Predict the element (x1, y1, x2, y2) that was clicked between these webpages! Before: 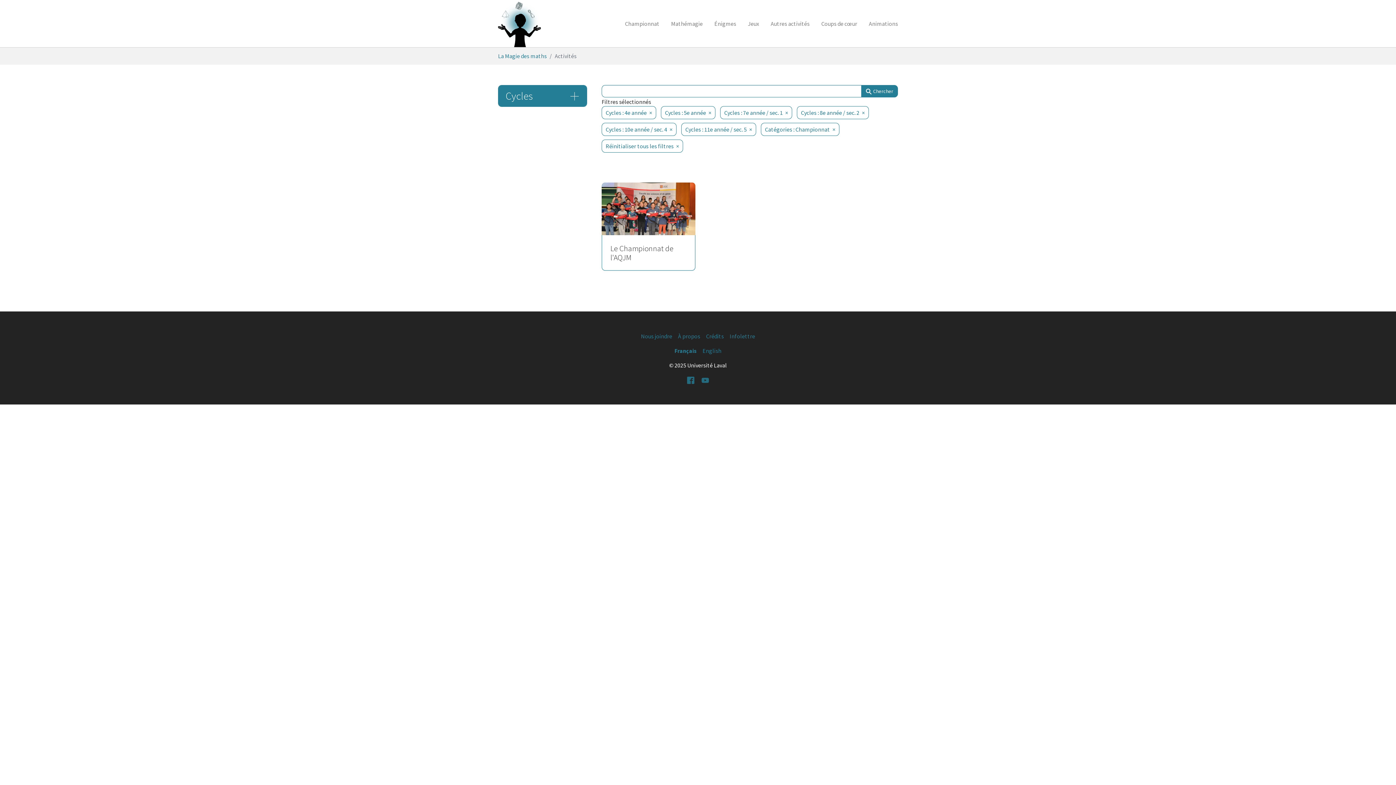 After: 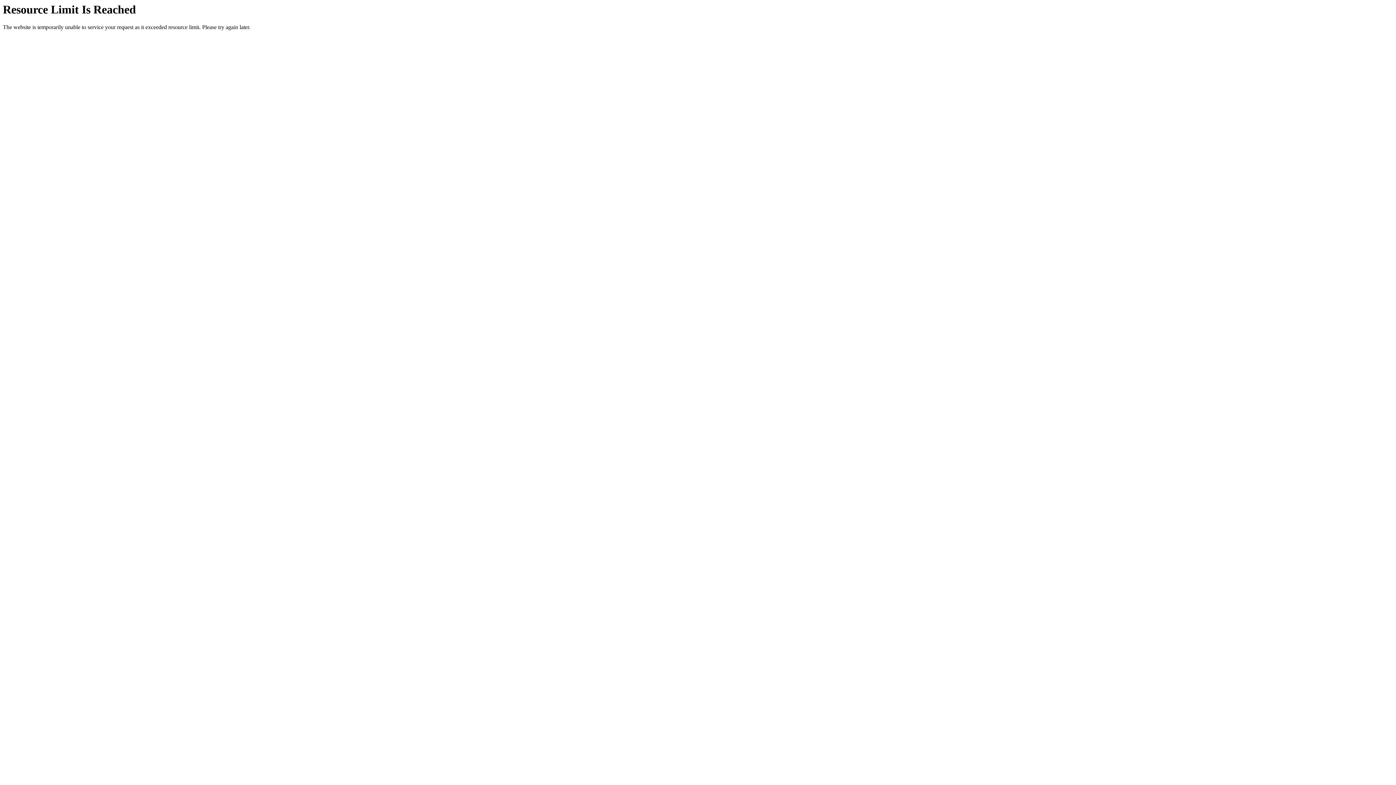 Action: bbox: (681, 122, 756, 136) label: Cycles : 11e année / sec. 5